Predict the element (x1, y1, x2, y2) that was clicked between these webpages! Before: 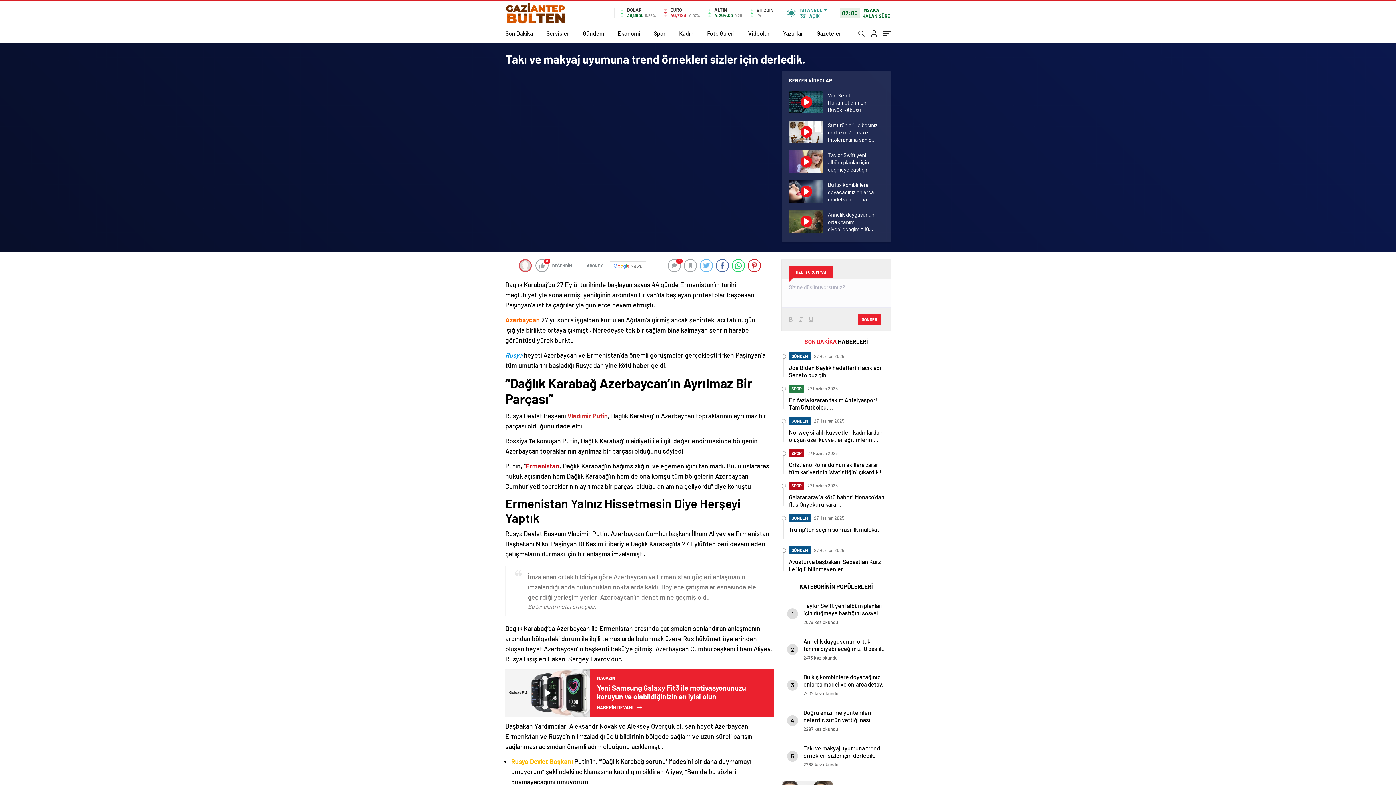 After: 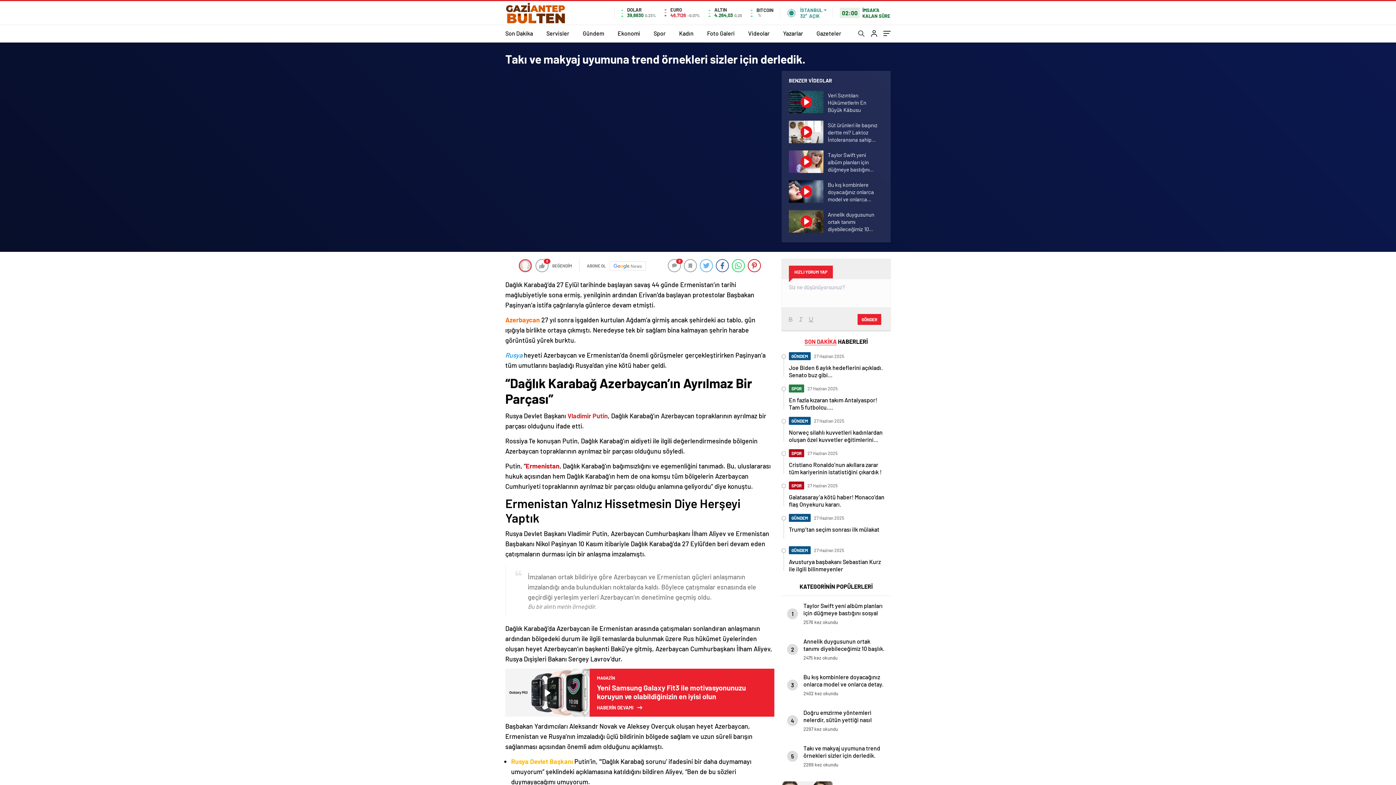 Action: bbox: (781, 738, 890, 774) label: 5
Takı ve makyaj uyumuna trend örnekleri sizler için derledik.
2288 kez okundu